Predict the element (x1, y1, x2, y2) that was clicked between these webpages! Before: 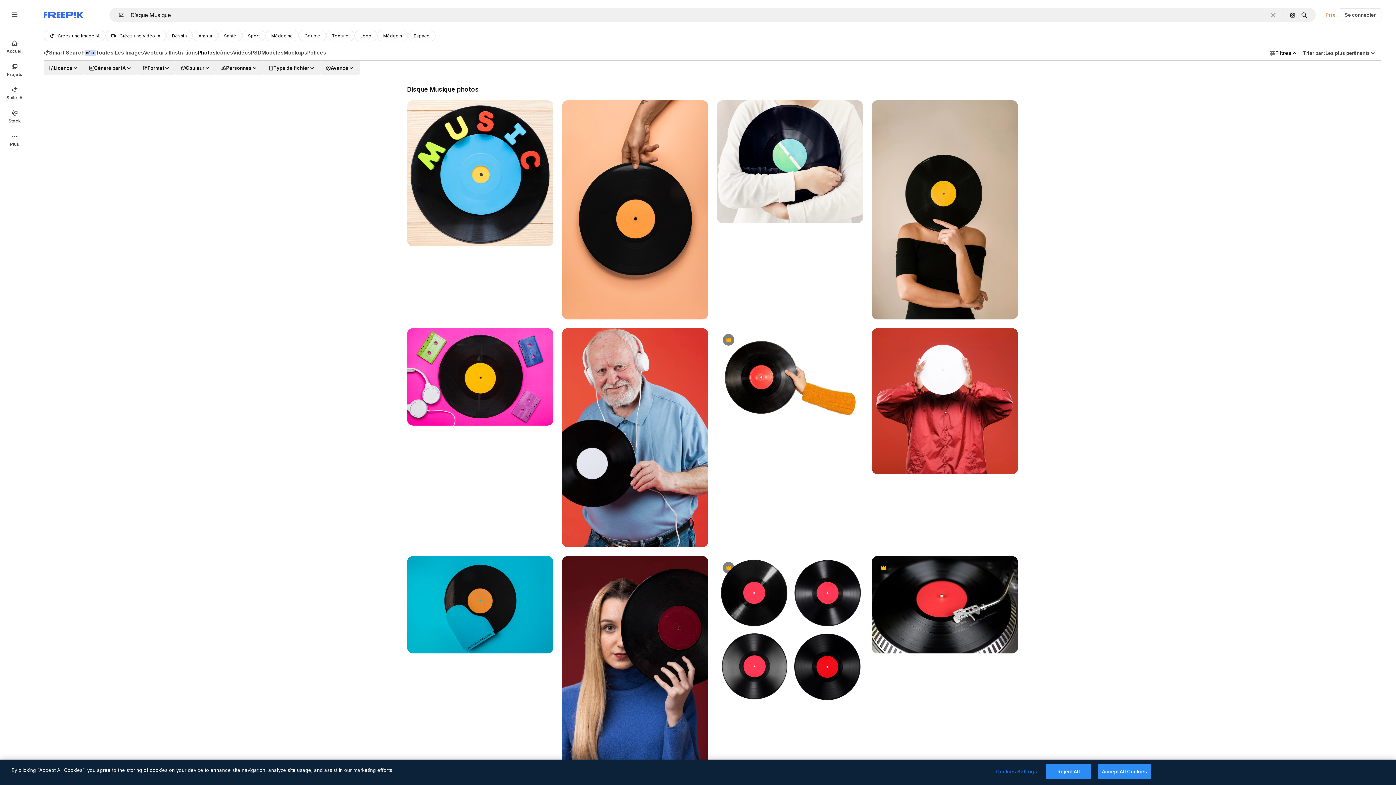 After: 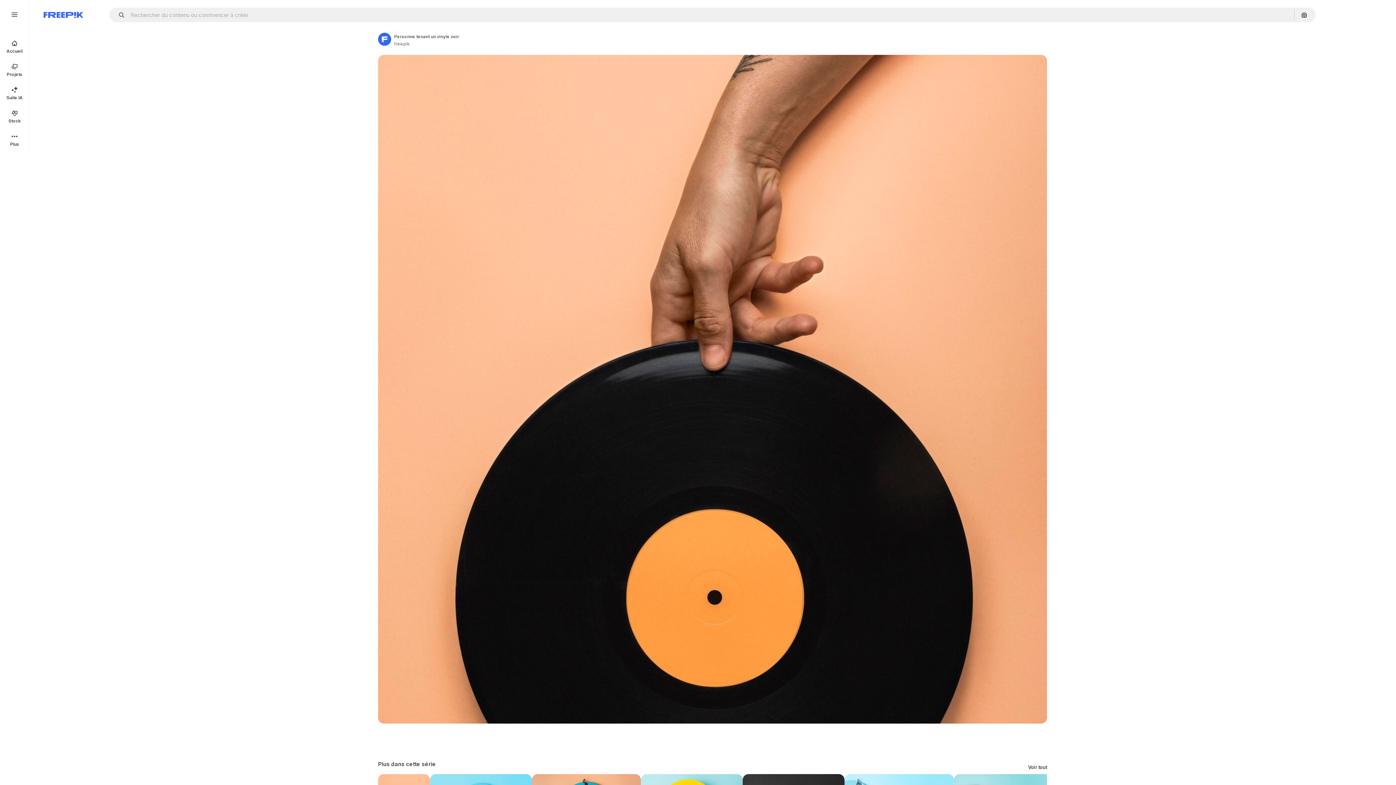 Action: bbox: (562, 100, 708, 319)